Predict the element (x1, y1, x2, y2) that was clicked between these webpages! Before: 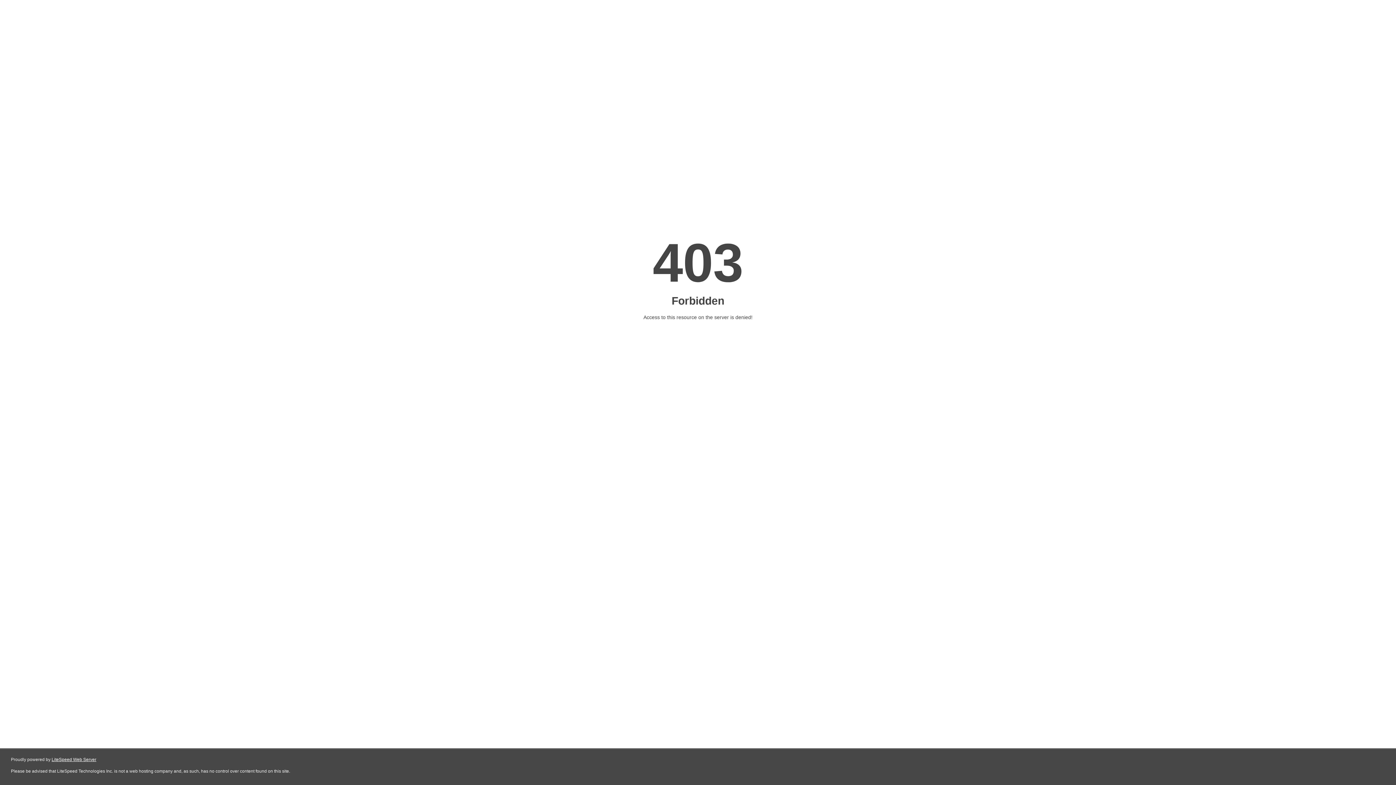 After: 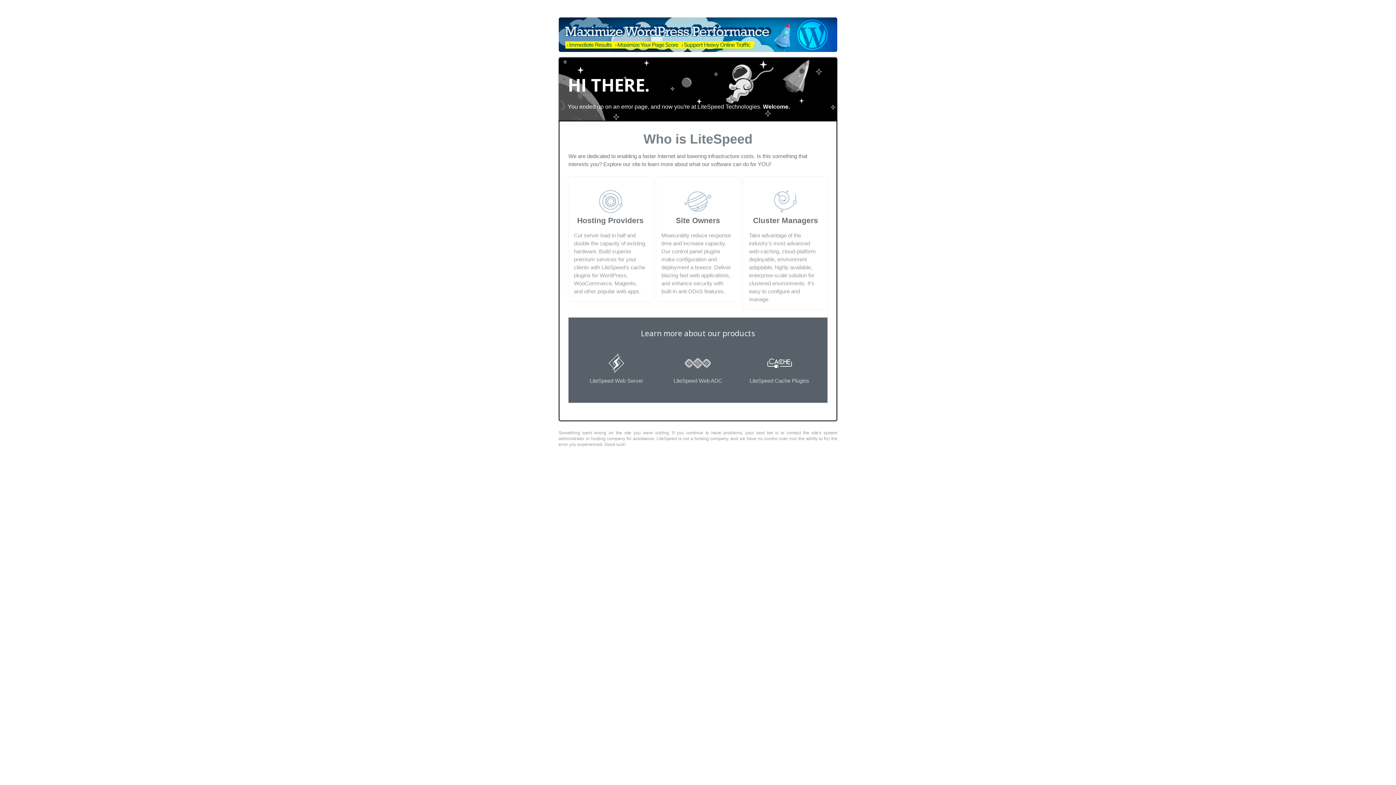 Action: label: LiteSpeed Web Server bbox: (51, 757, 96, 762)